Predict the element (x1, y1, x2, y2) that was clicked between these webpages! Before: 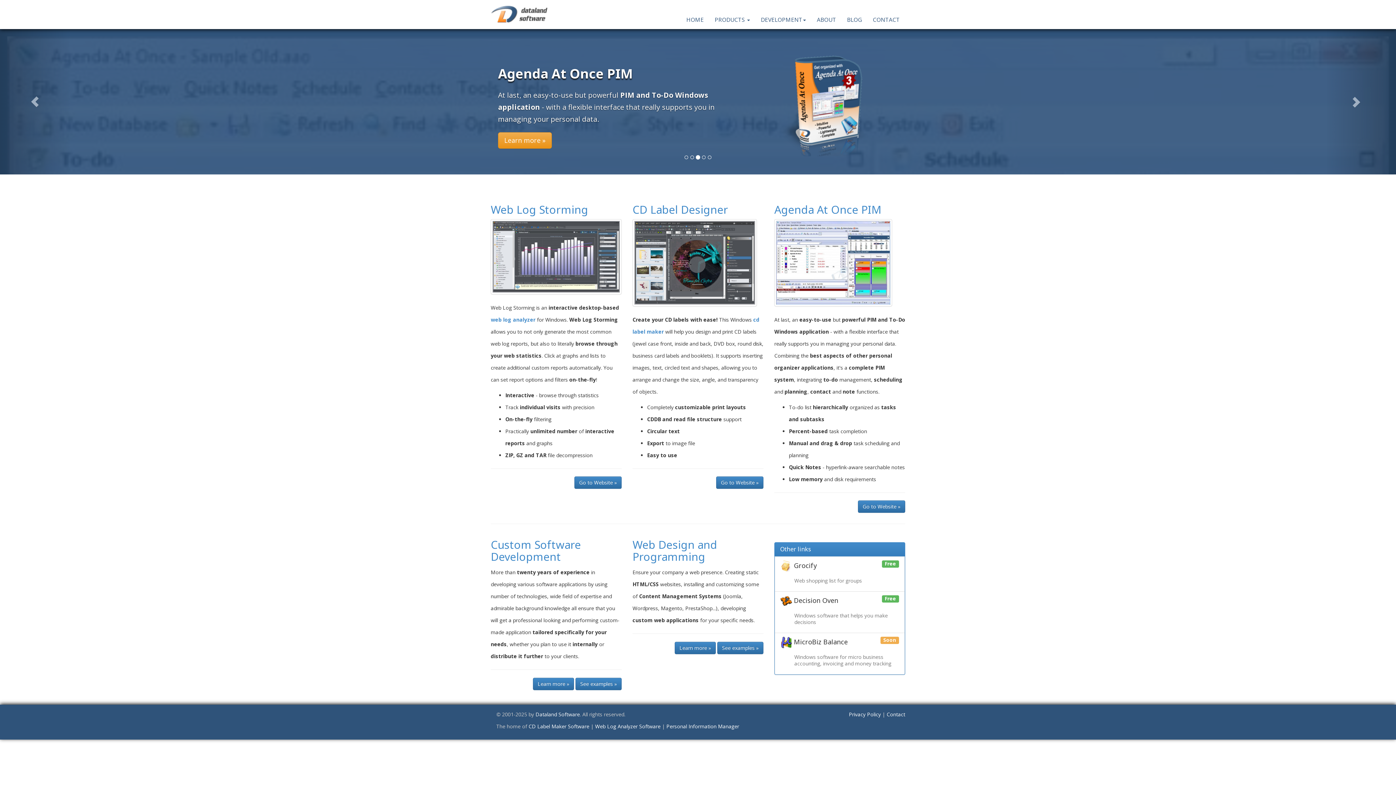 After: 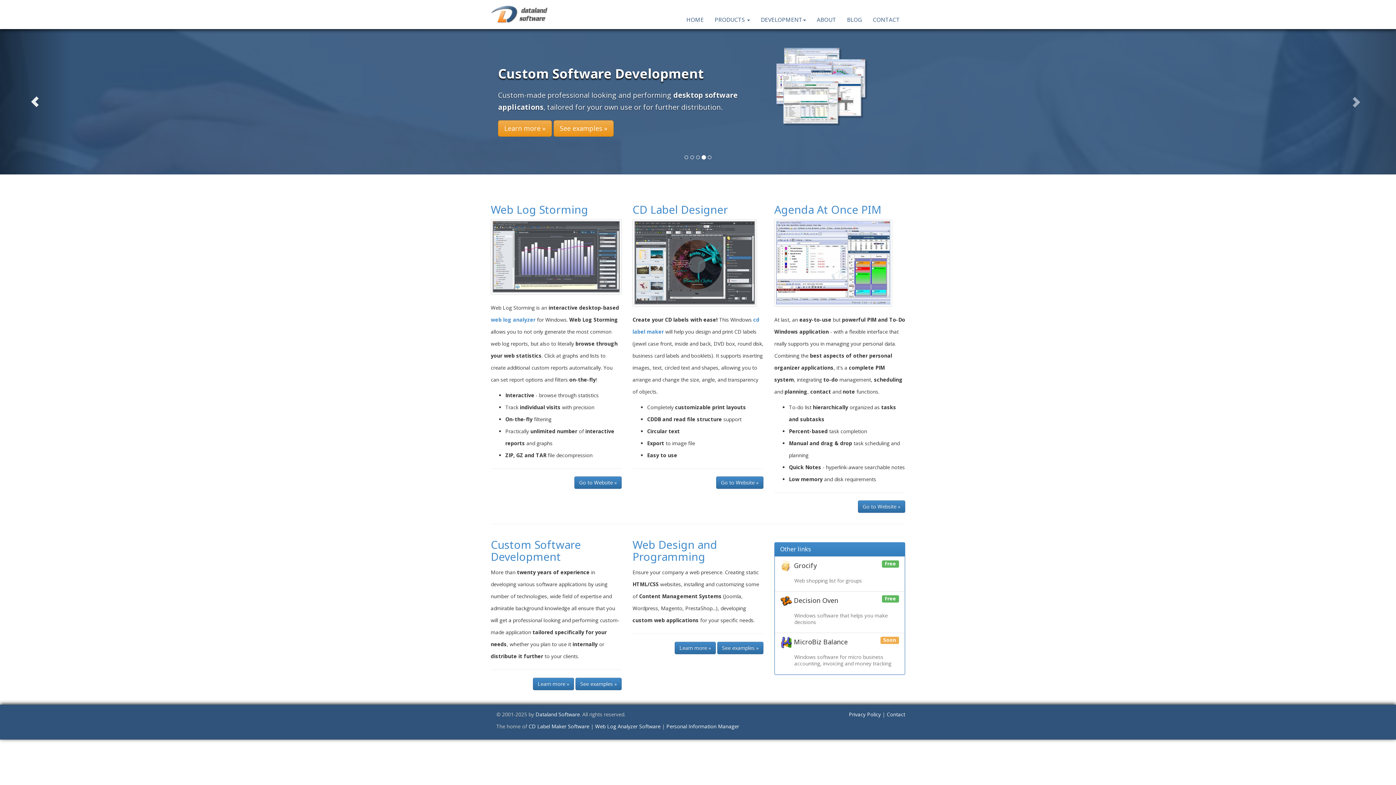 Action: bbox: (0, 29, 69, 174)